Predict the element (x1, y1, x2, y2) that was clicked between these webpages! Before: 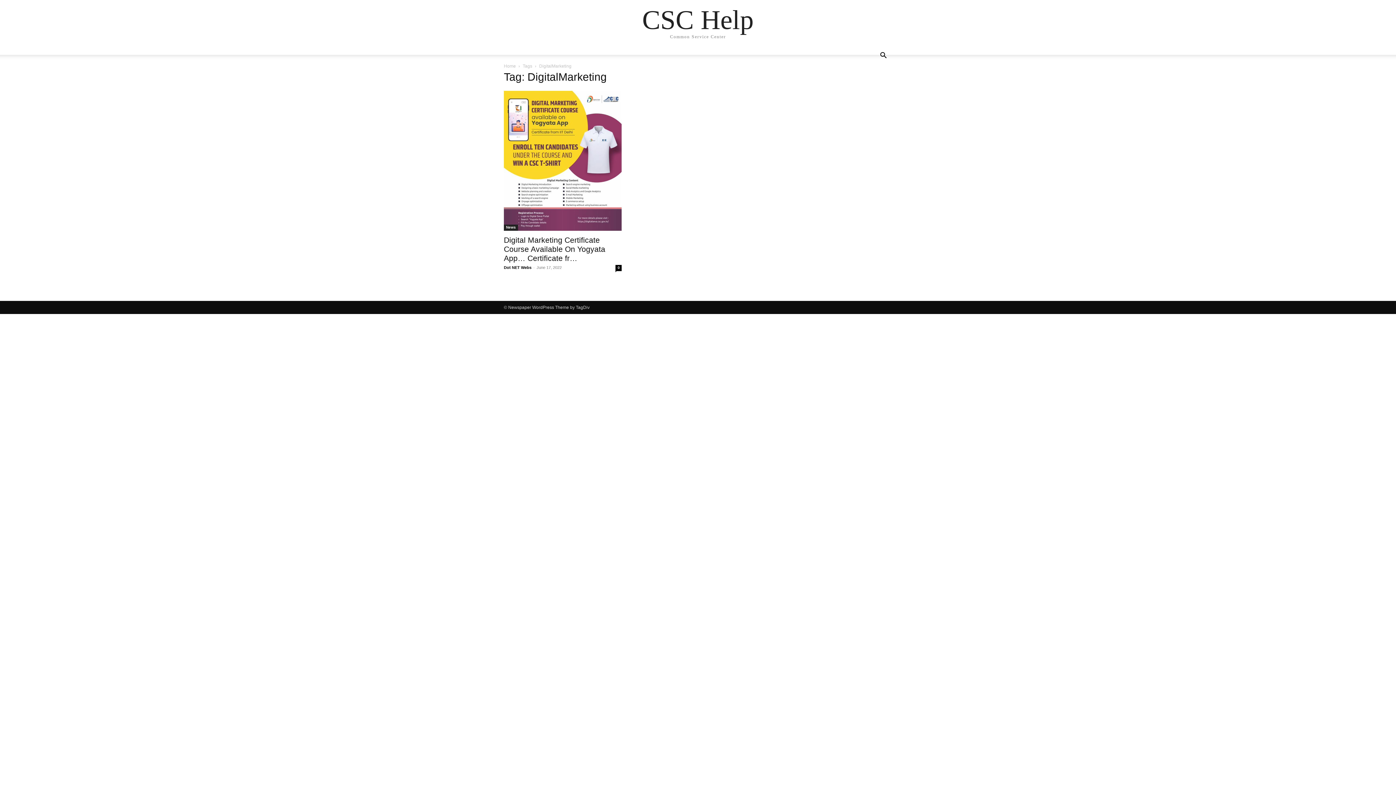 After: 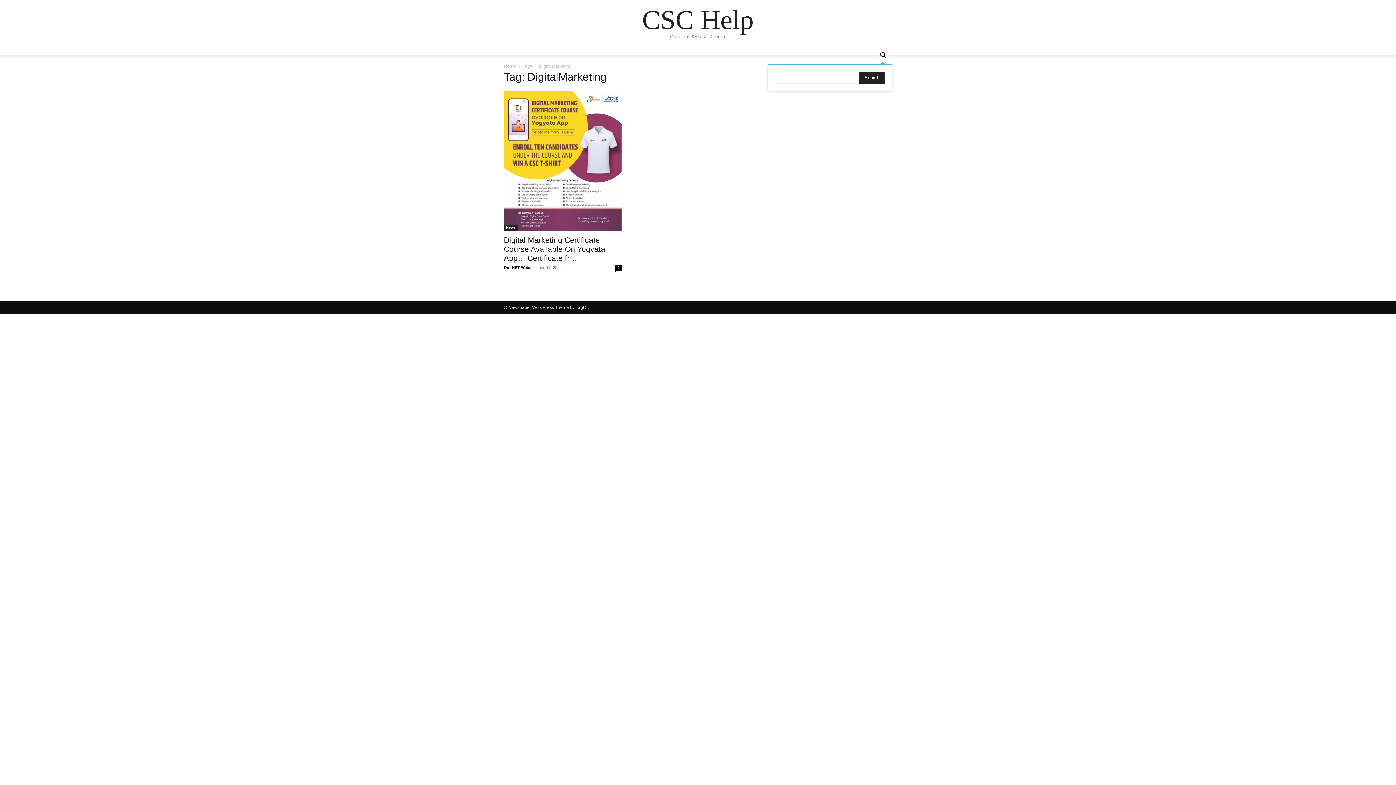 Action: bbox: (874, 53, 892, 59)